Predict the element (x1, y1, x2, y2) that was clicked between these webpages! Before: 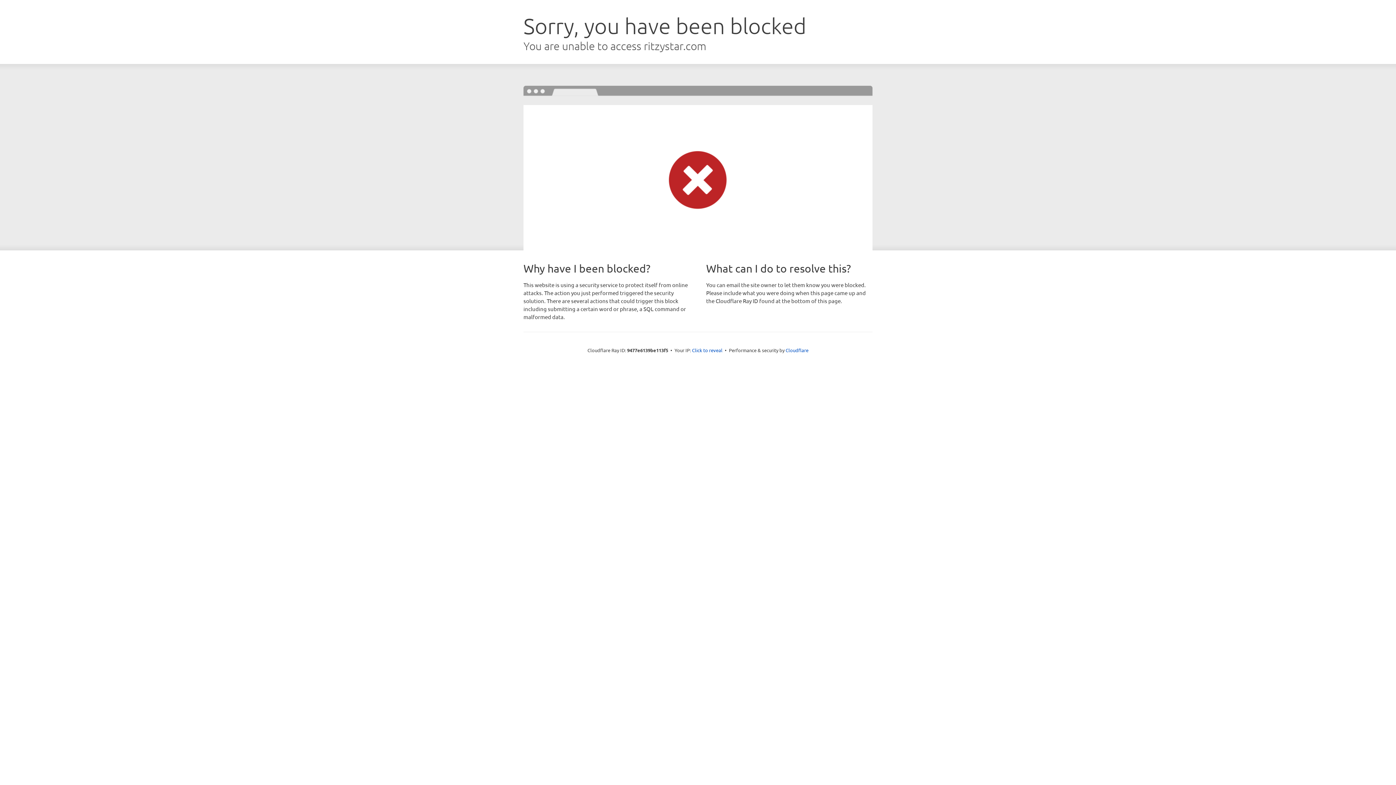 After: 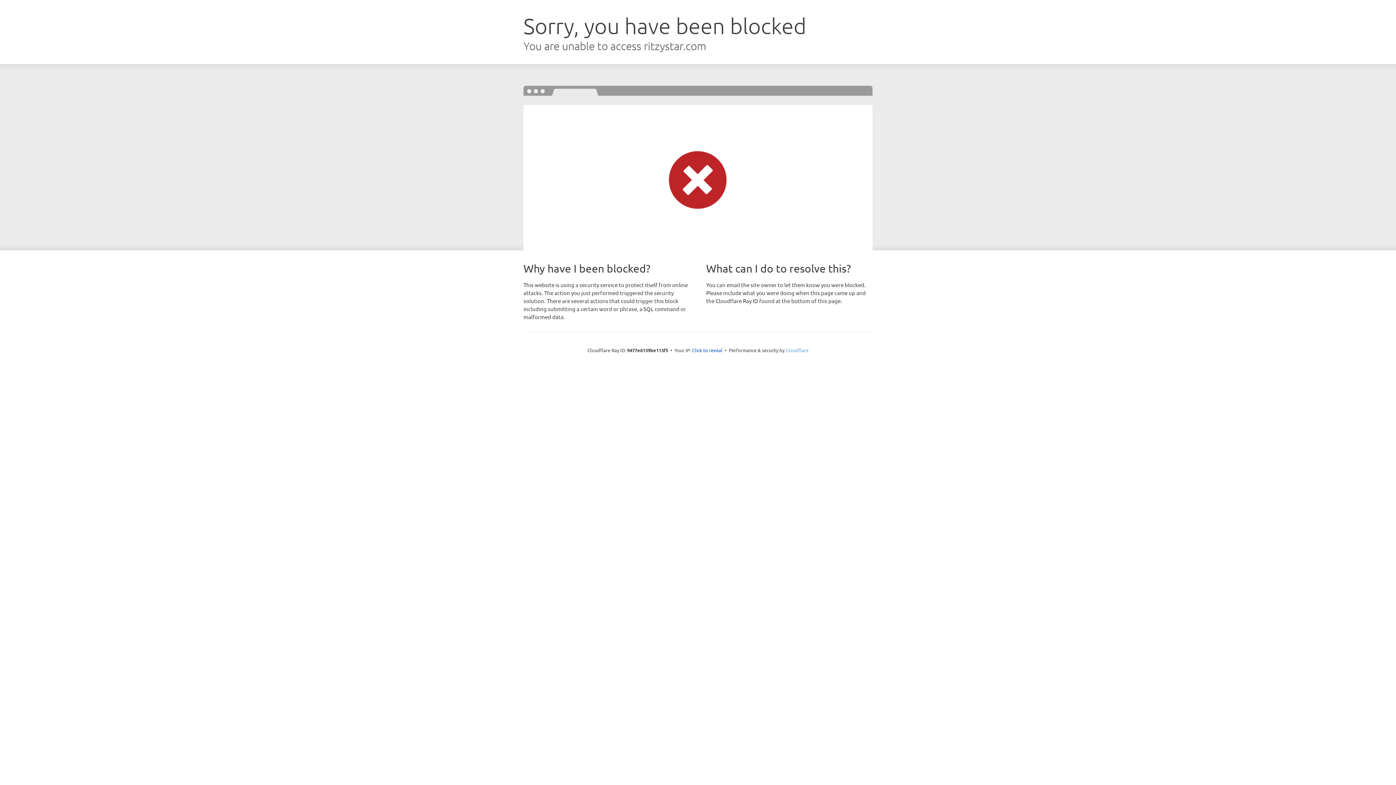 Action: label: Cloudflare bbox: (785, 347, 808, 353)